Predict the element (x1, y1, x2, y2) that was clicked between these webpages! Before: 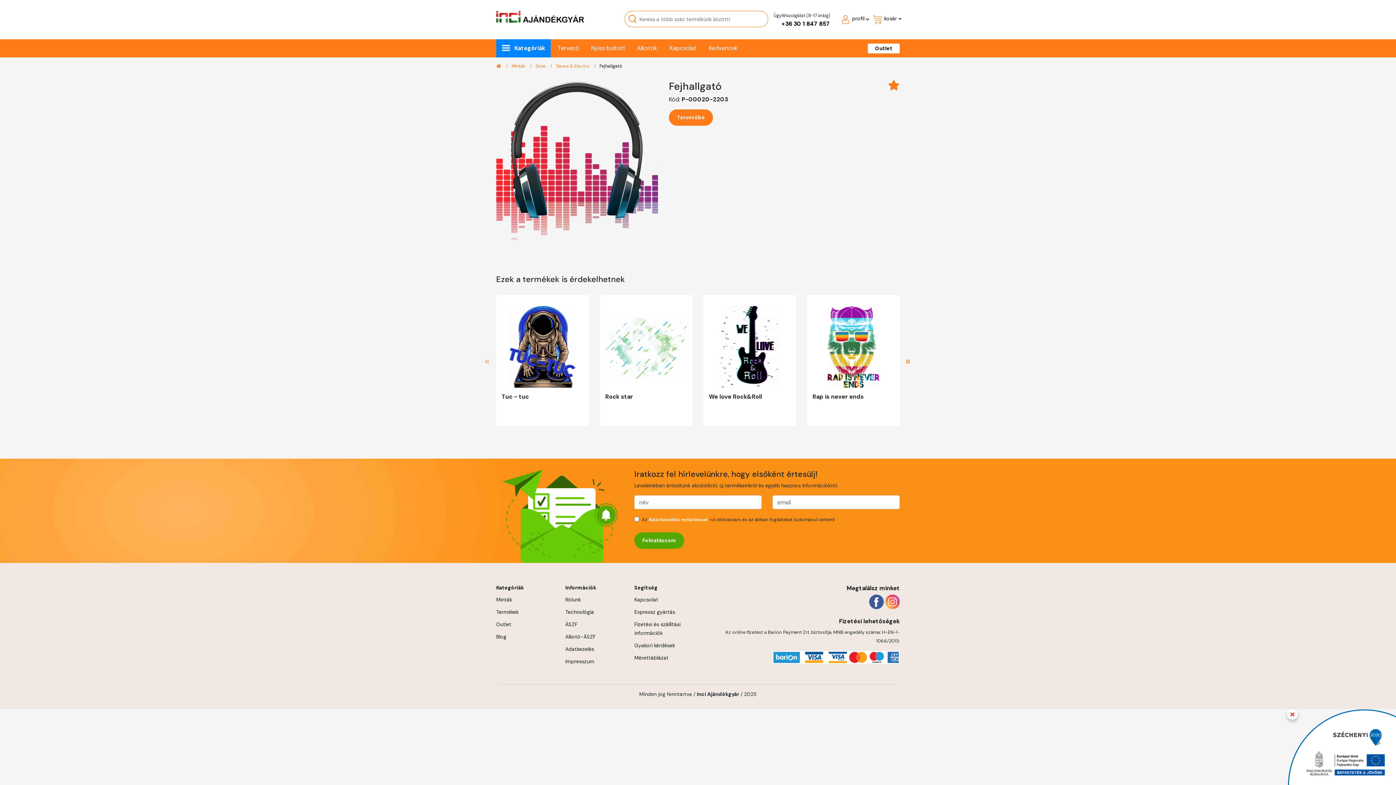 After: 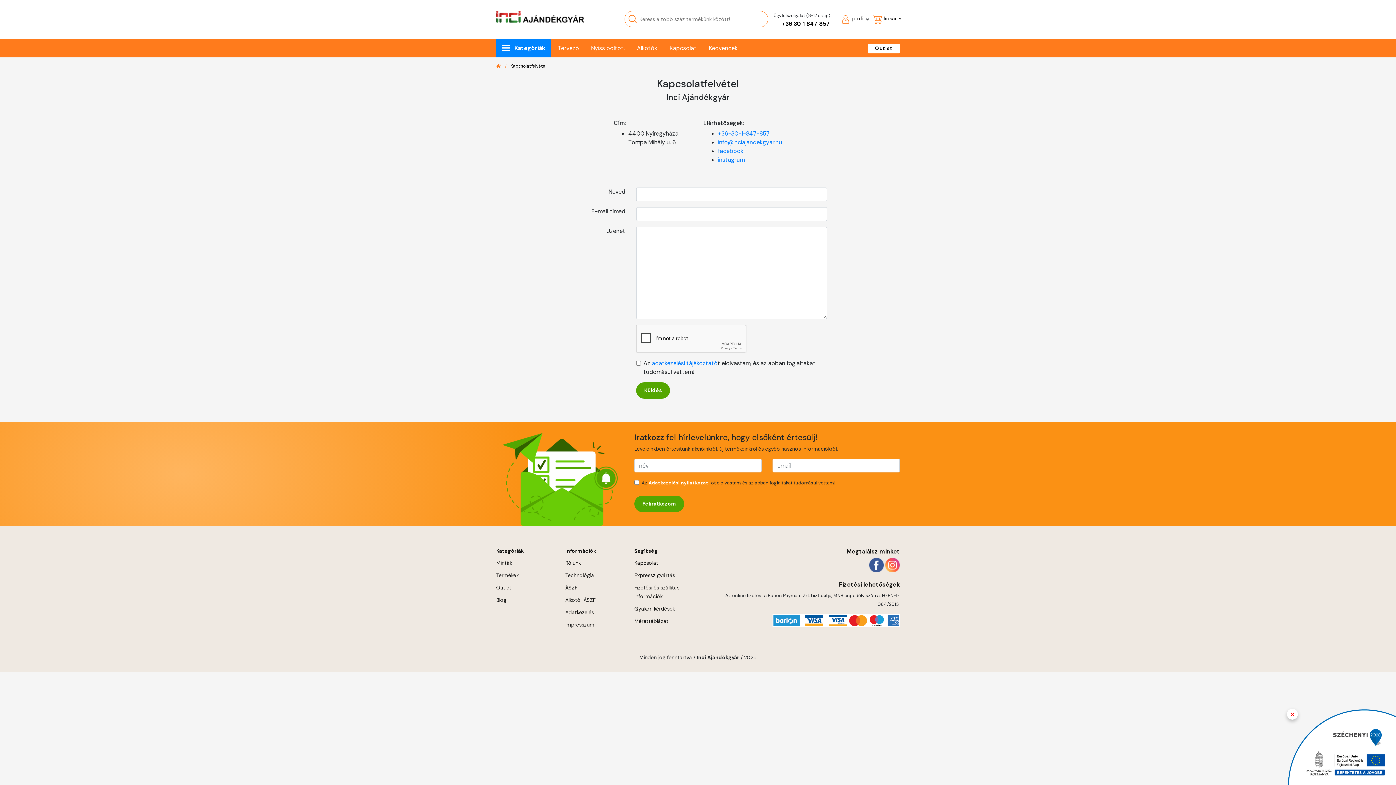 Action: label: Kapcsolat bbox: (634, 596, 658, 603)